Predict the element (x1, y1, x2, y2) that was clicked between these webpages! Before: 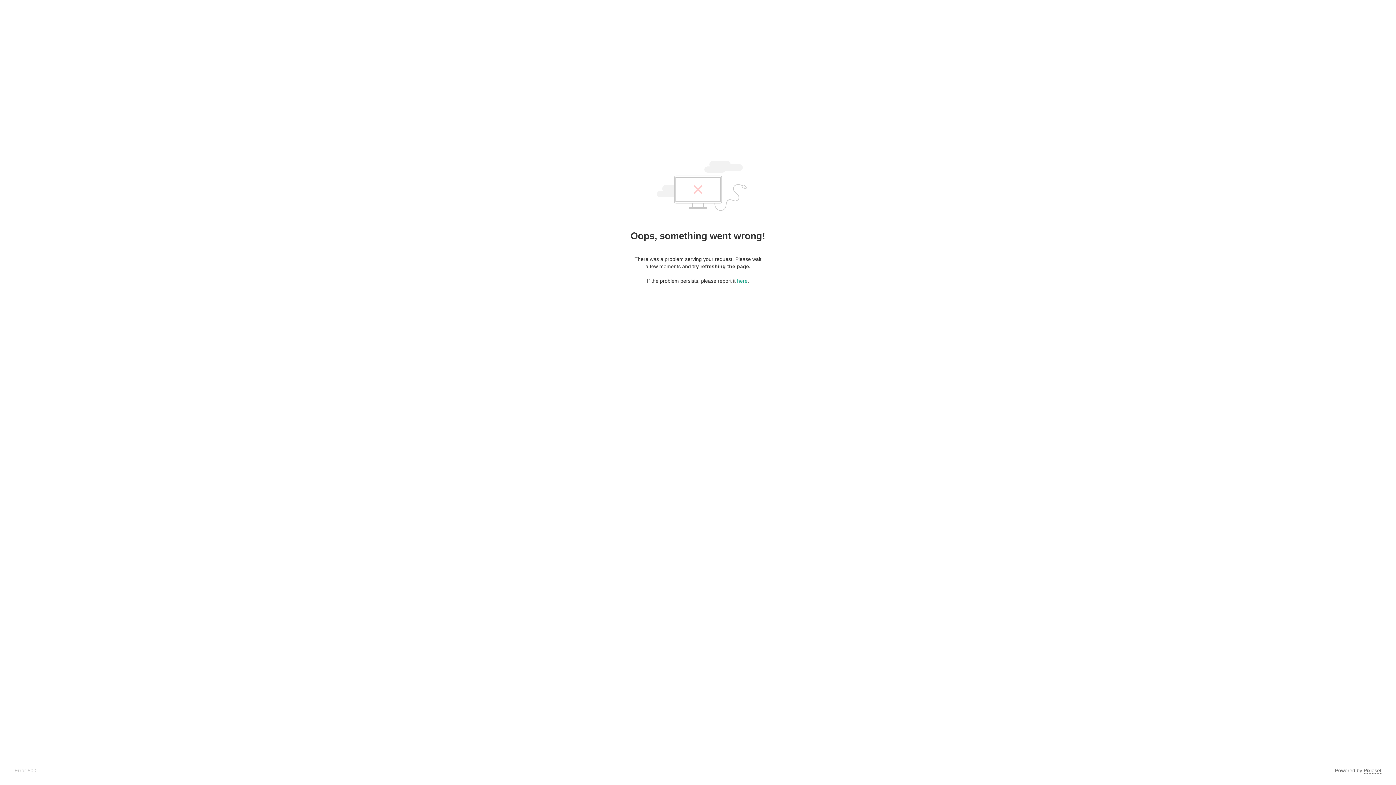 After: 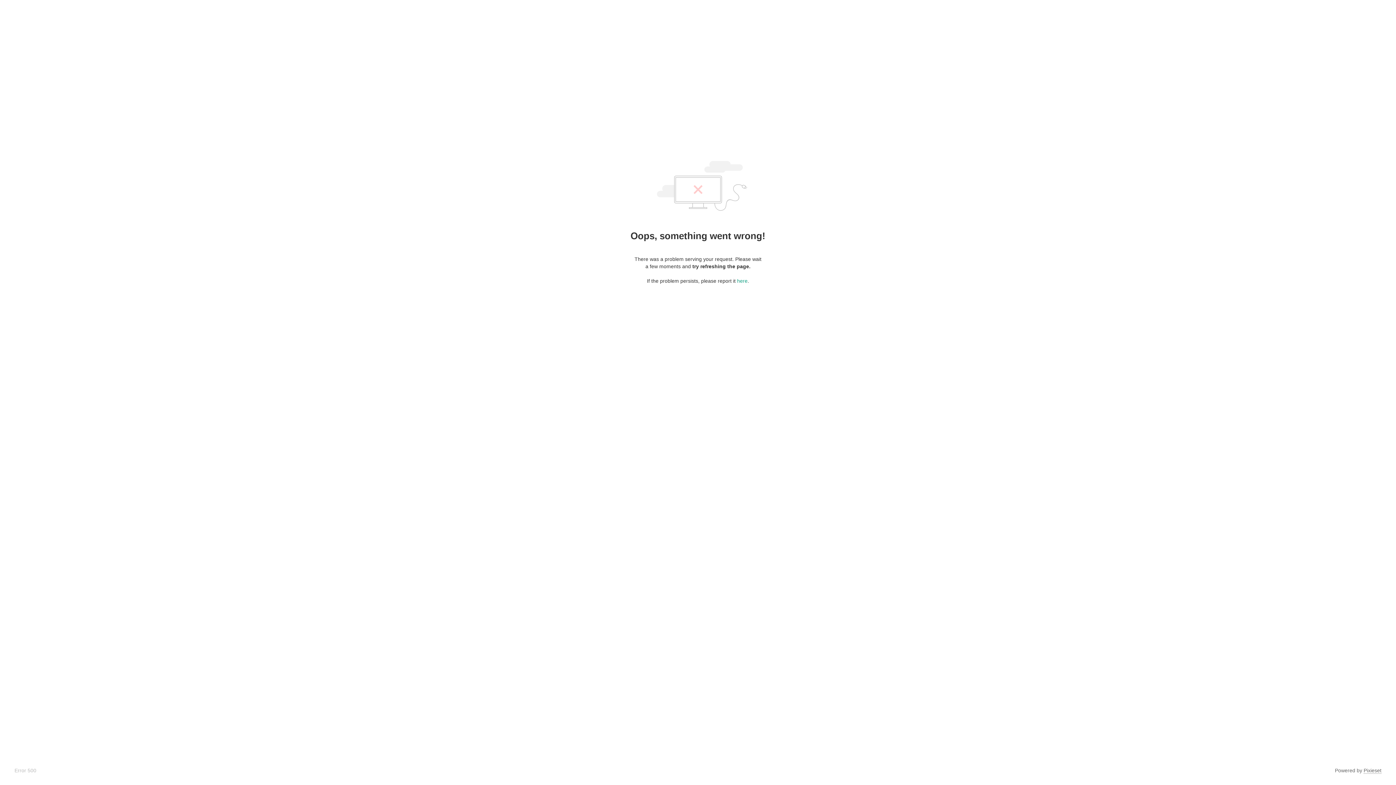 Action: bbox: (1364, 768, 1381, 774) label: Pixieset